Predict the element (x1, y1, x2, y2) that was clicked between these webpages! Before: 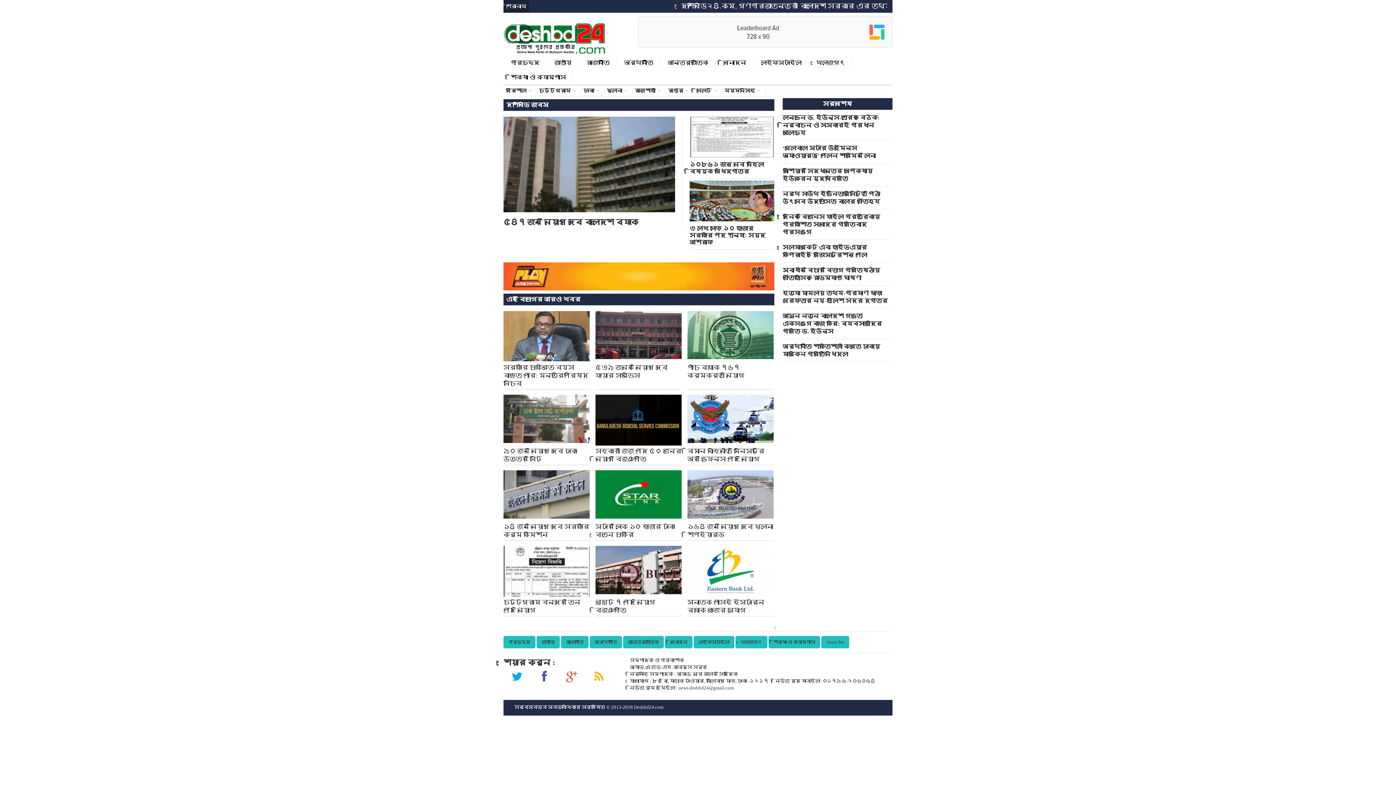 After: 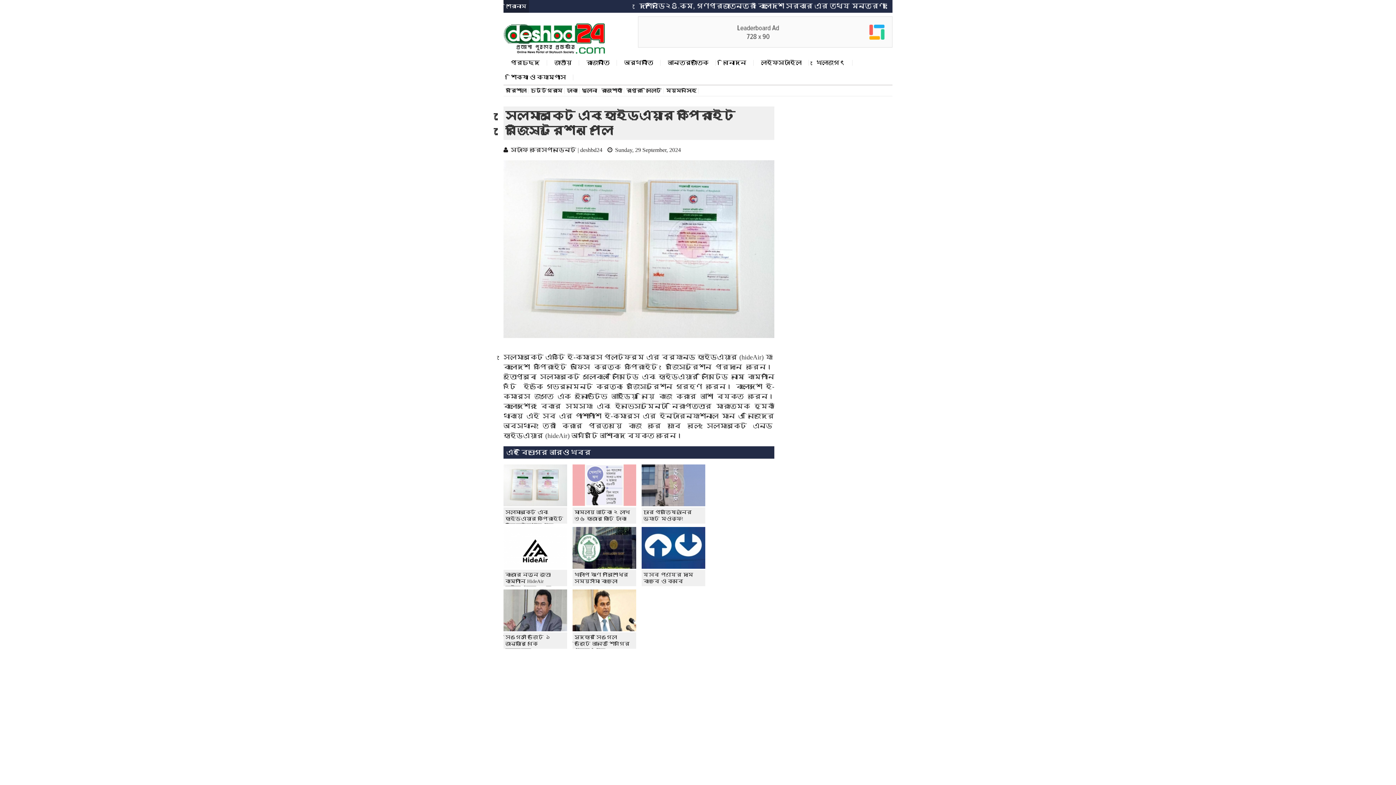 Action: label: সেলমার্কেট এবং হাইডএয়ার কপিরাইট রেজিস্ট্রেশন পেলো bbox: (782, 243, 892, 258)